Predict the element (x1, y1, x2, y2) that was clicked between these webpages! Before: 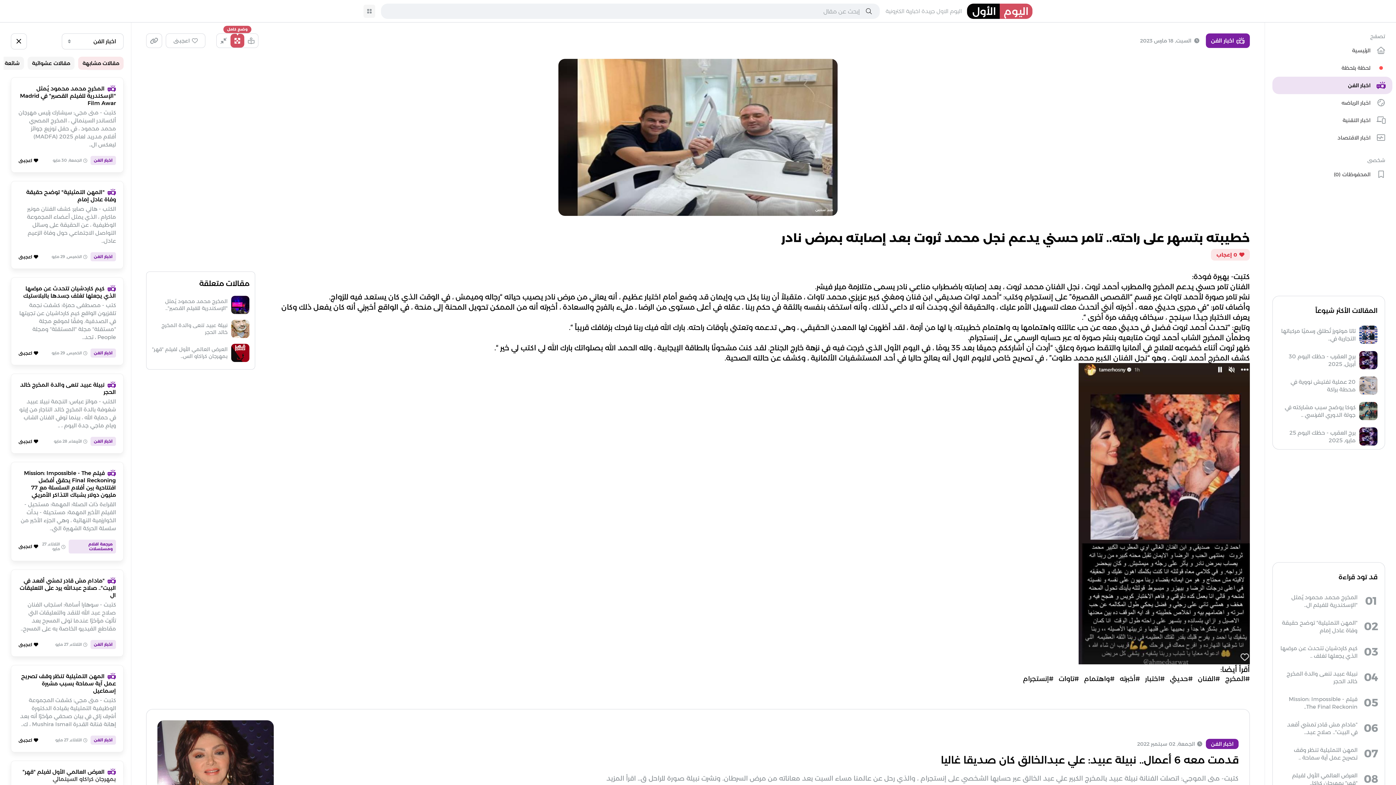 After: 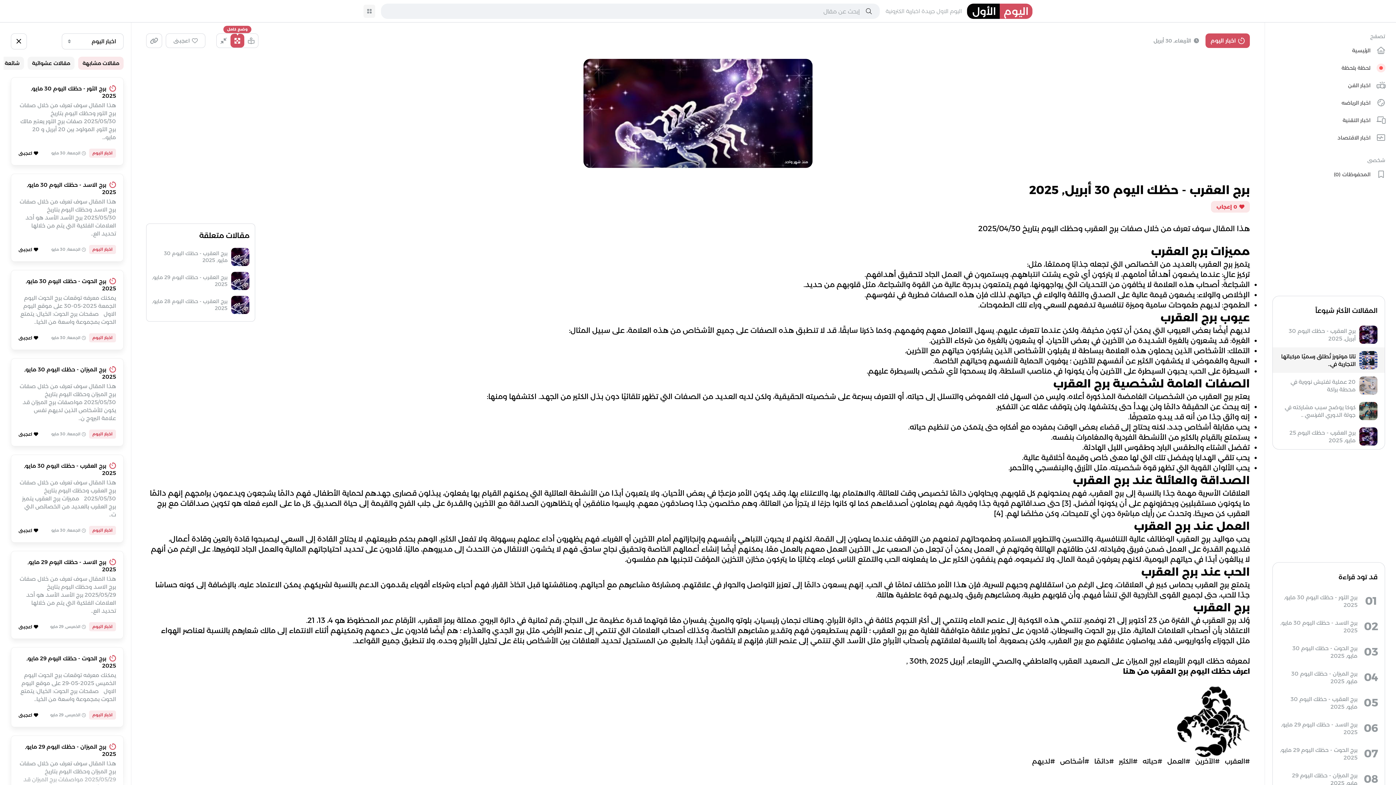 Action: bbox: (1273, 347, 1385, 373) label: 02
برج العقرب - حظك اليوم 30 أبريل, 2025